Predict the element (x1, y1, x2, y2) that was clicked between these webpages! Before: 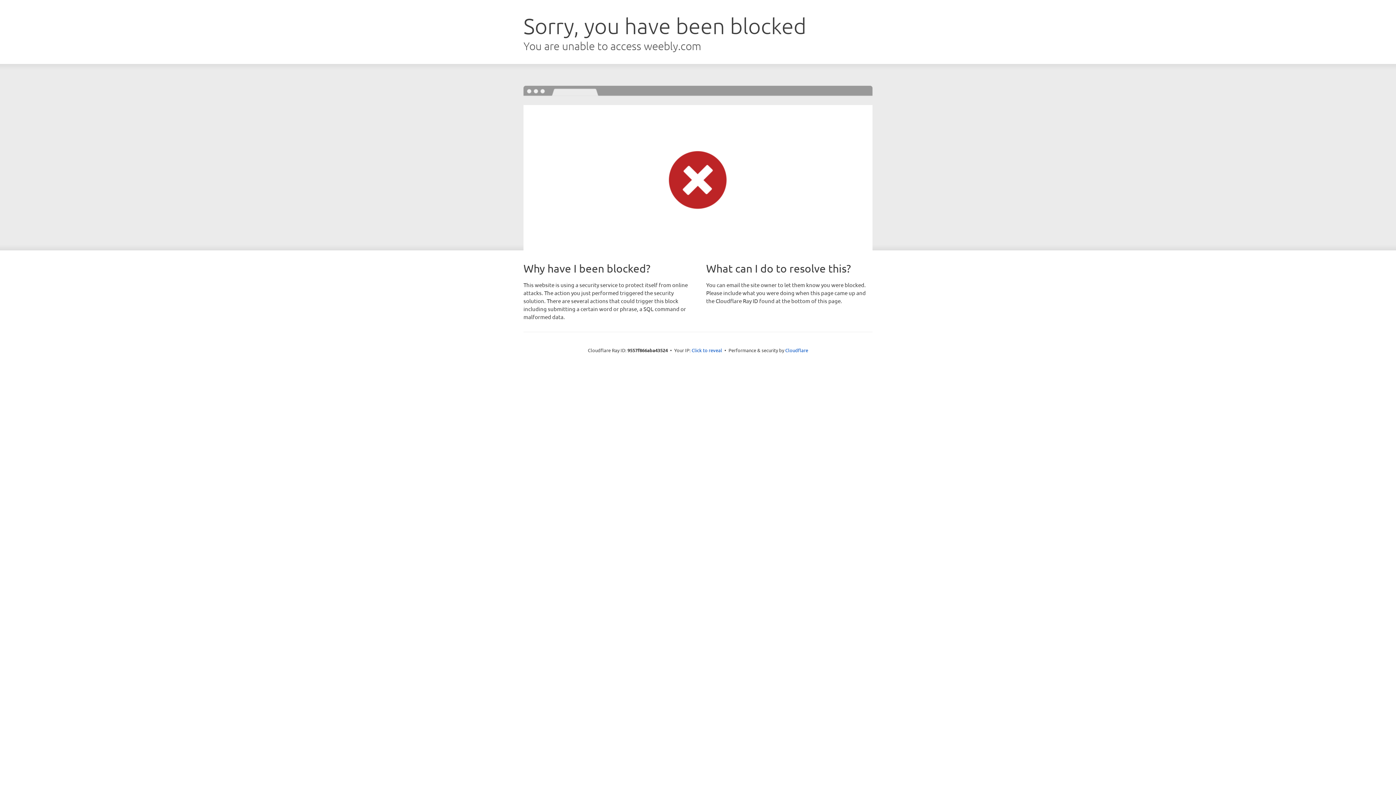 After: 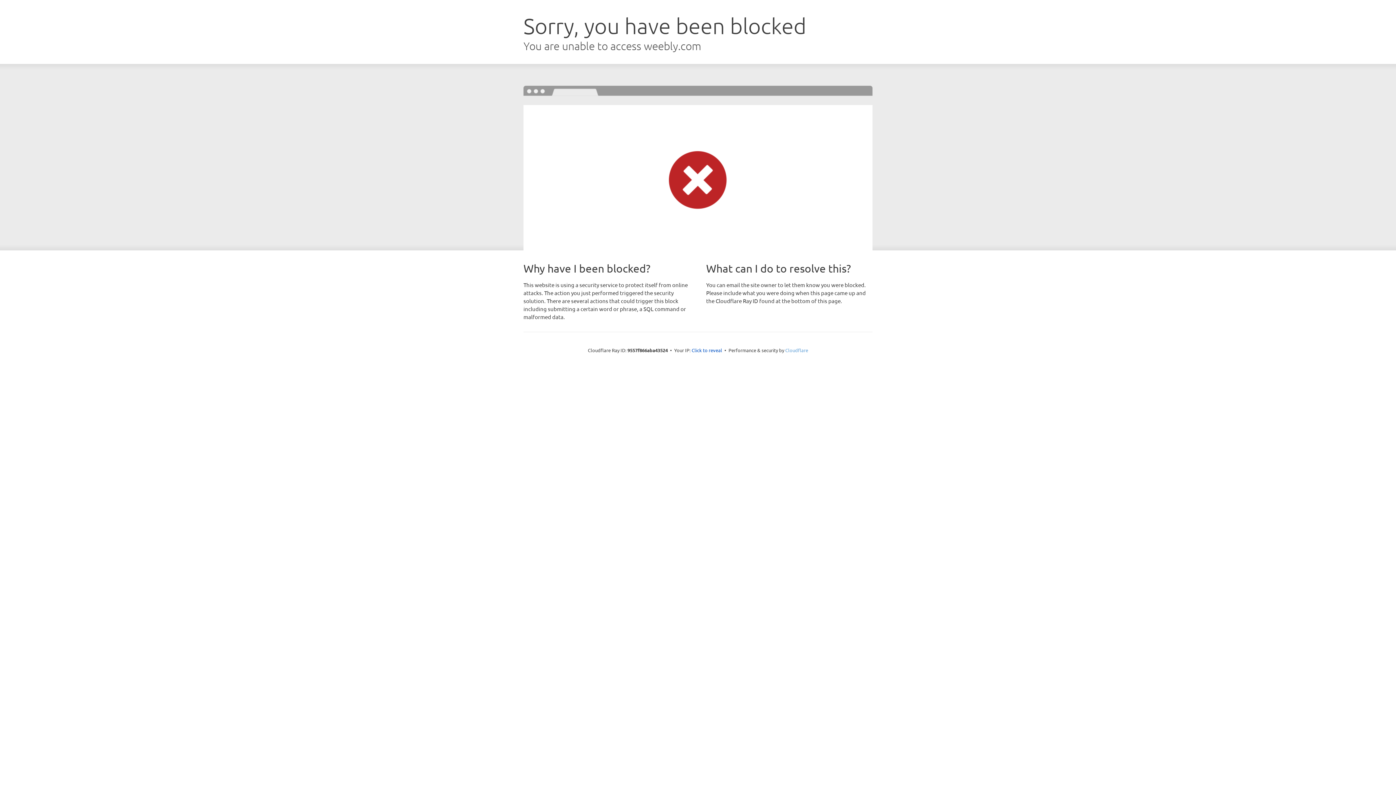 Action: bbox: (785, 347, 808, 353) label: Cloudflare